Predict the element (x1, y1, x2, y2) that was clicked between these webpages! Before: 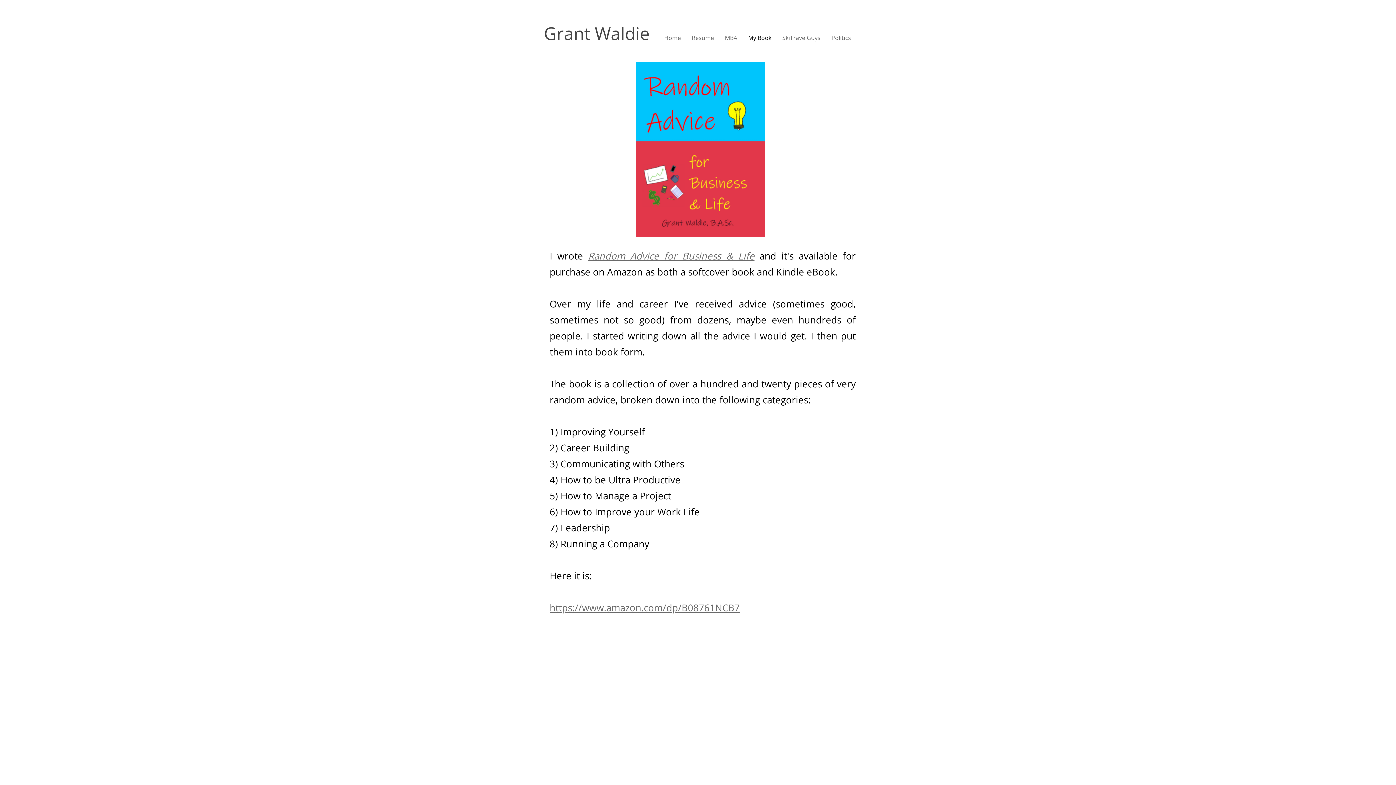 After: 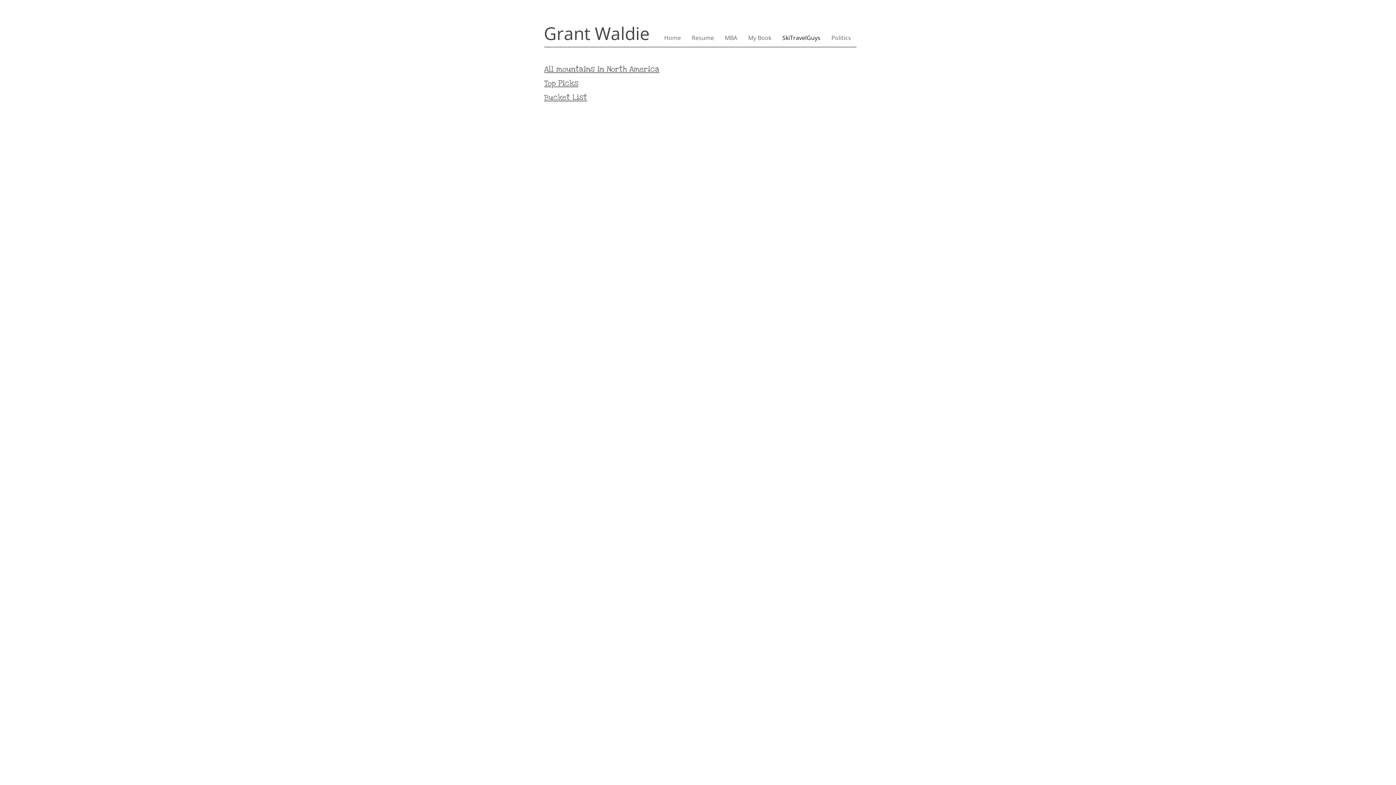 Action: label: SkiTravelGuys bbox: (777, 33, 826, 42)